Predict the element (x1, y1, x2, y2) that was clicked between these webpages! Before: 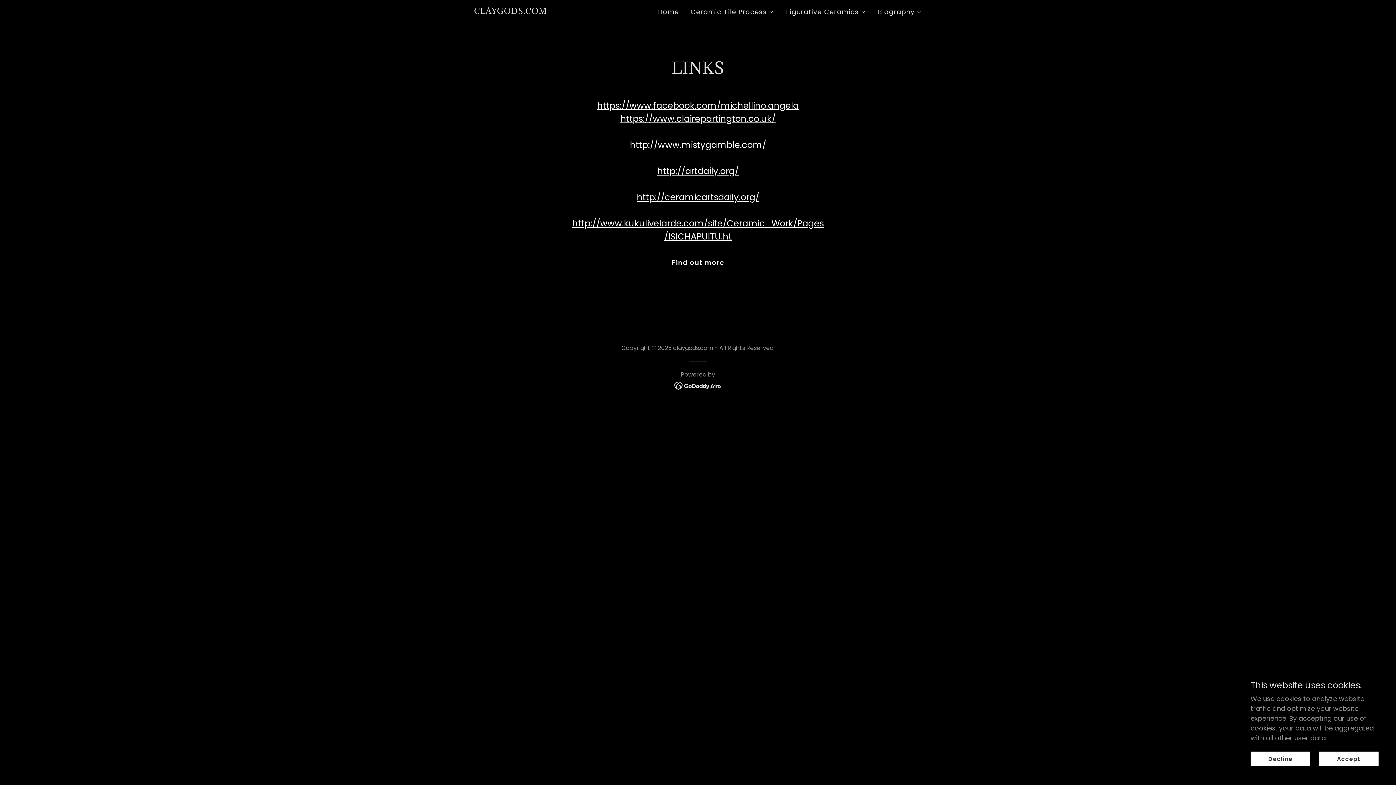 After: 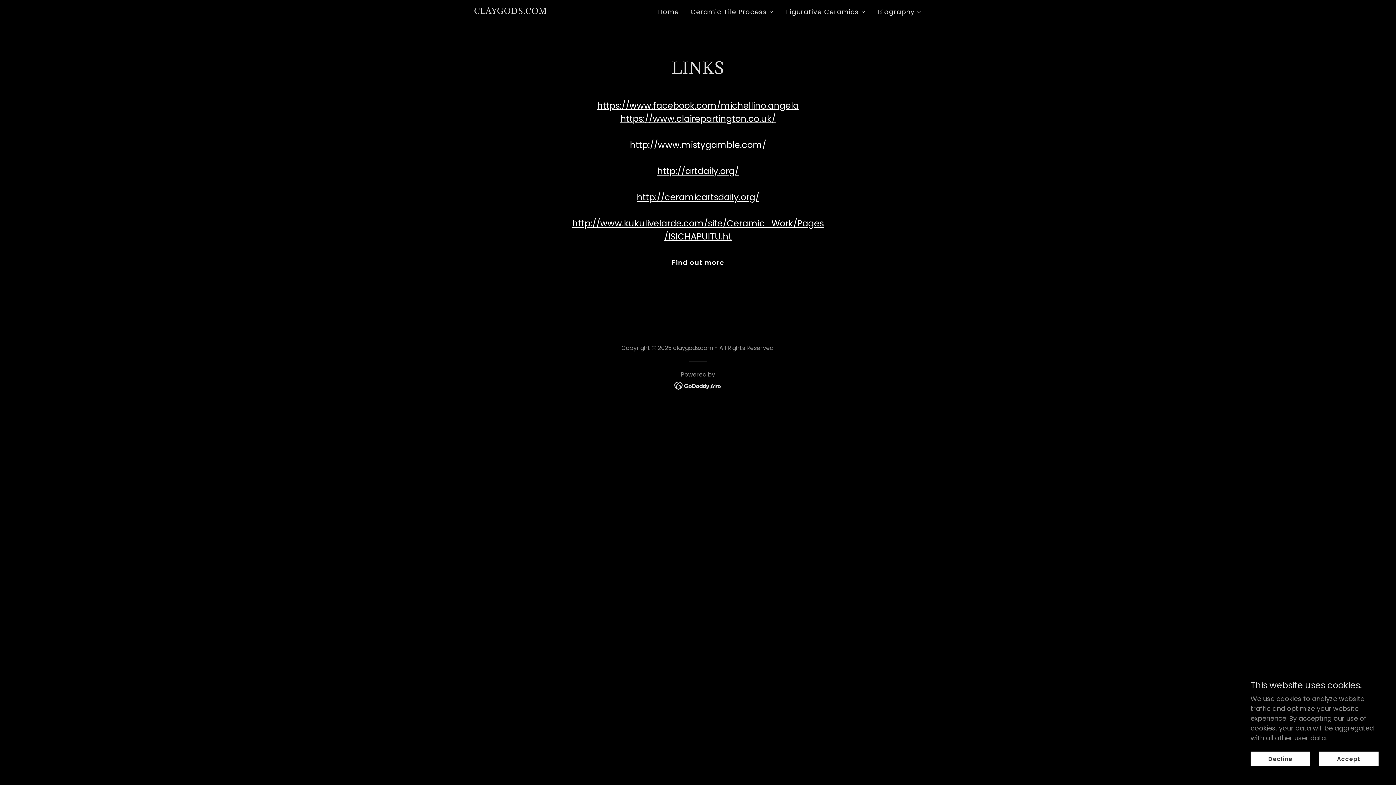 Action: bbox: (674, 381, 722, 390)